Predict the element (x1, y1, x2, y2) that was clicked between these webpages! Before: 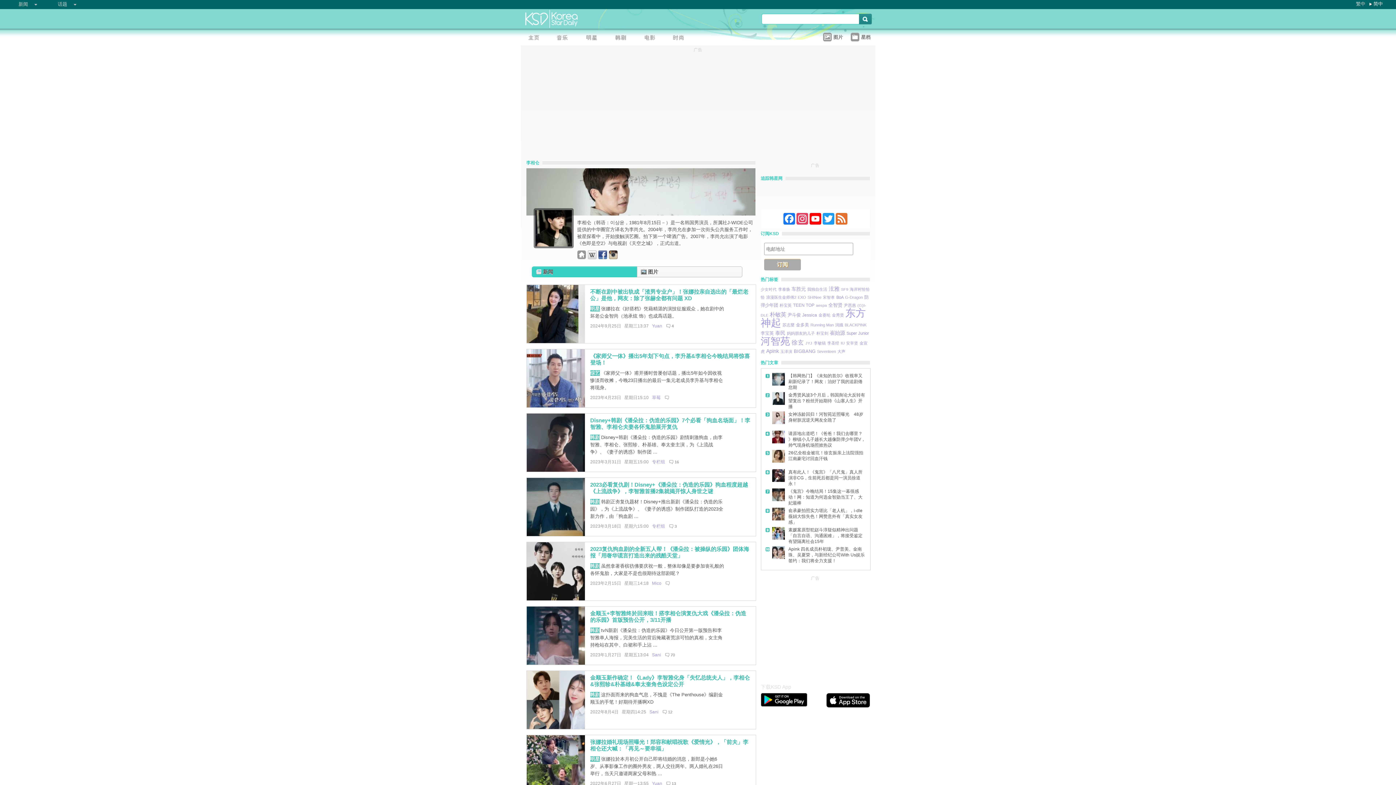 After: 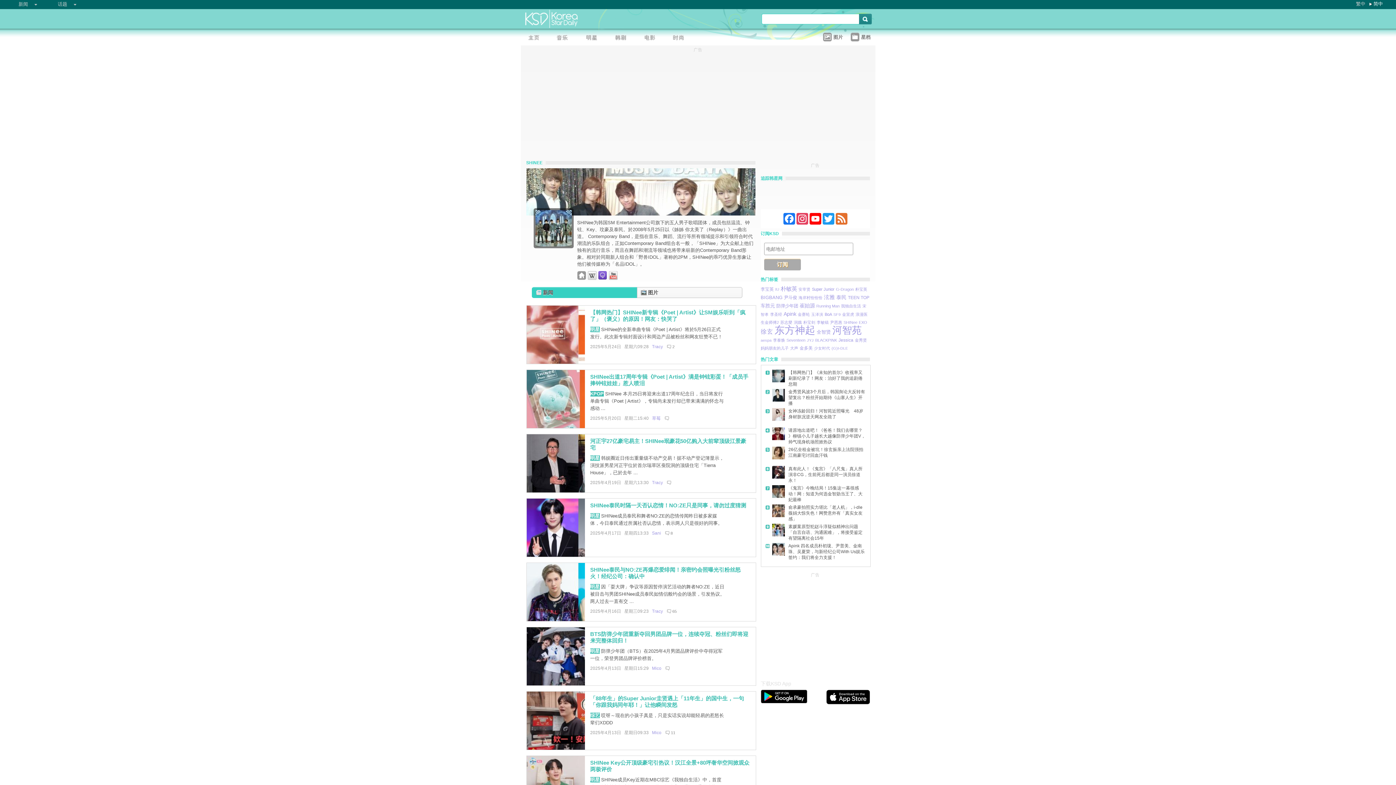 Action: label: SHINee bbox: (807, 295, 821, 299)